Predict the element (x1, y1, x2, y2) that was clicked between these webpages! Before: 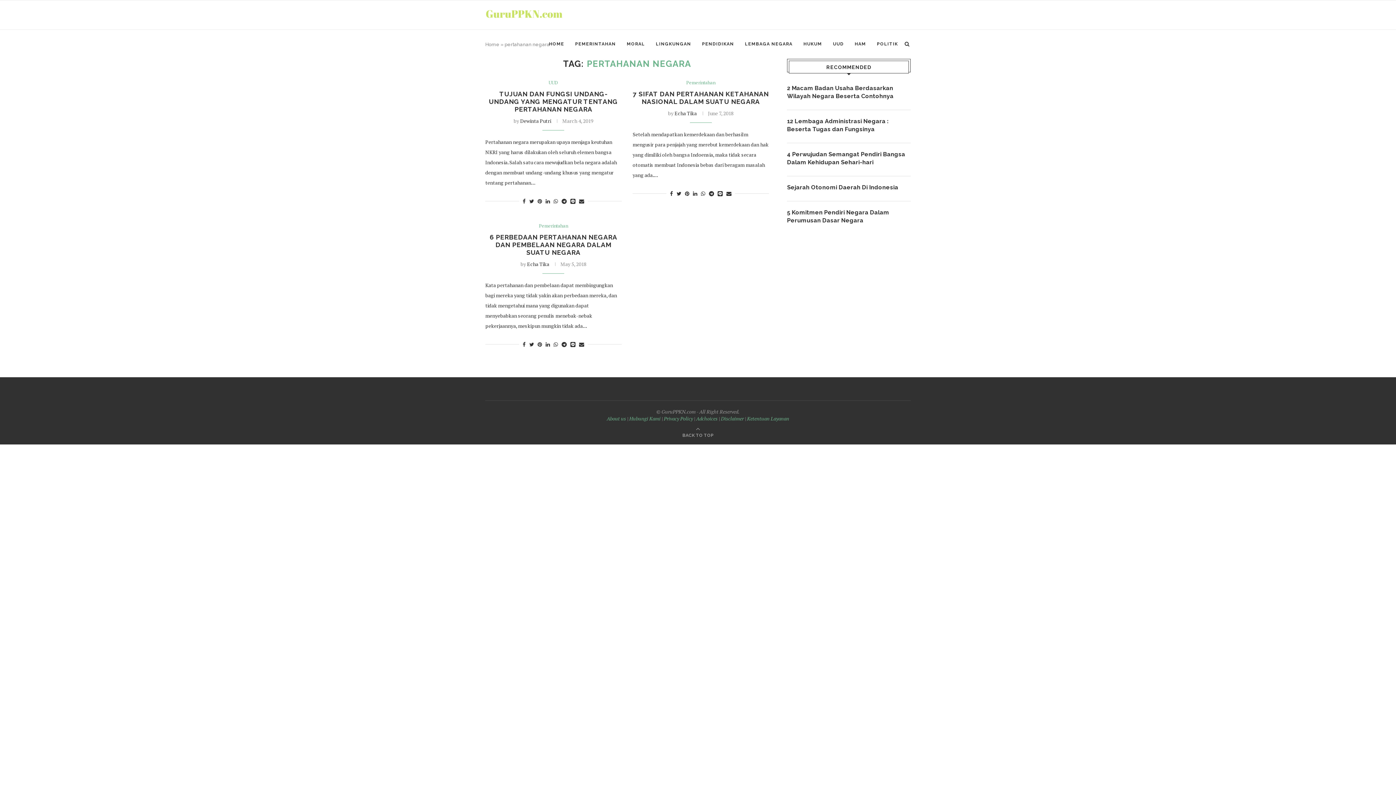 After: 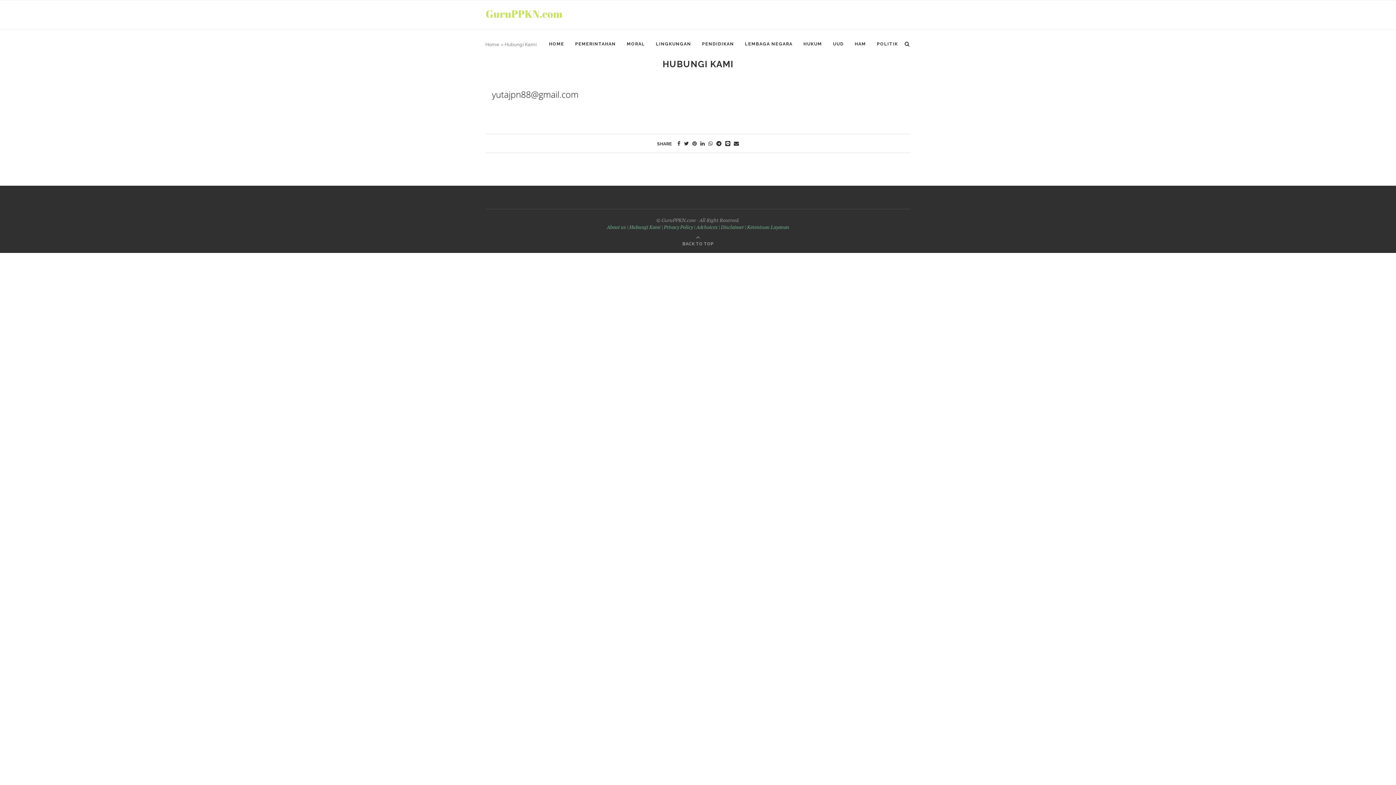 Action: label: Hubungi Kami bbox: (629, 415, 660, 422)